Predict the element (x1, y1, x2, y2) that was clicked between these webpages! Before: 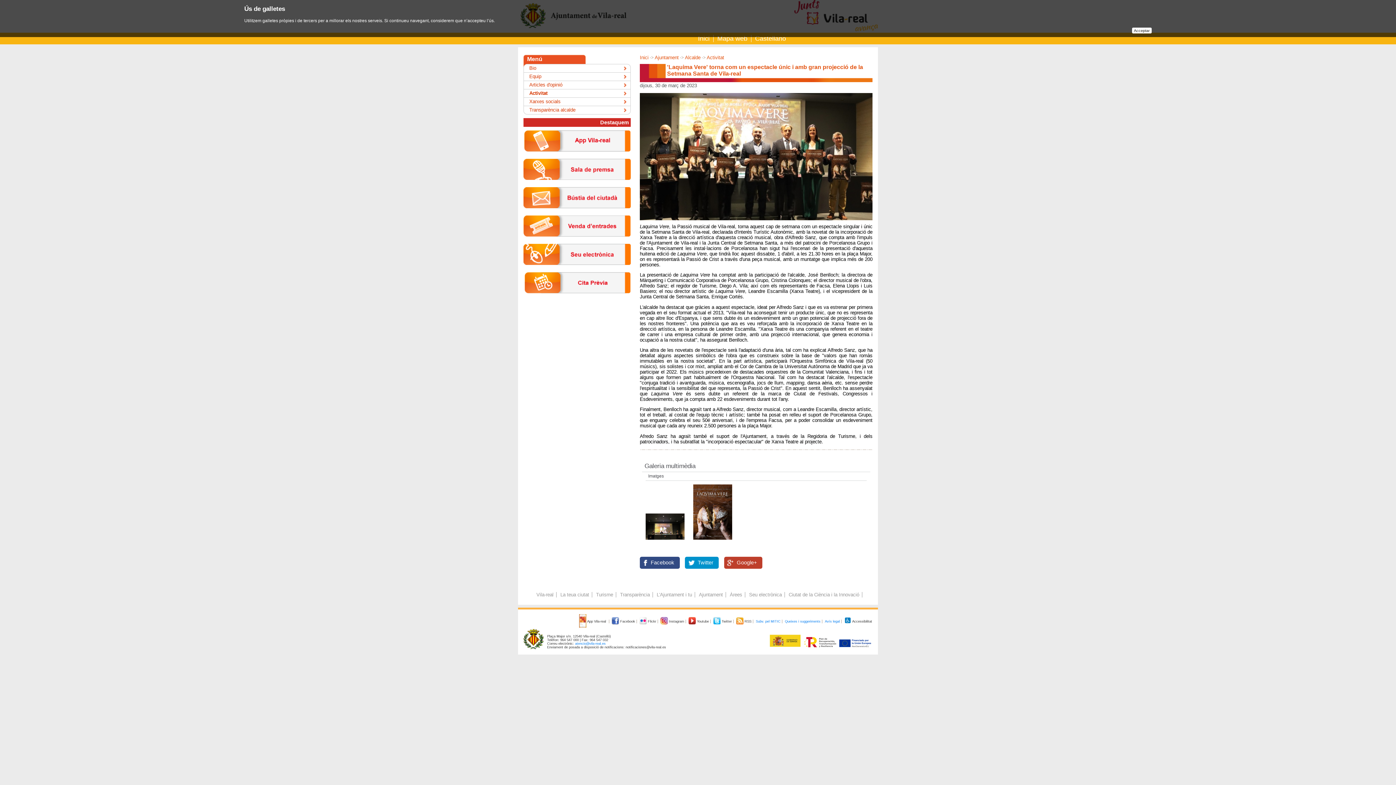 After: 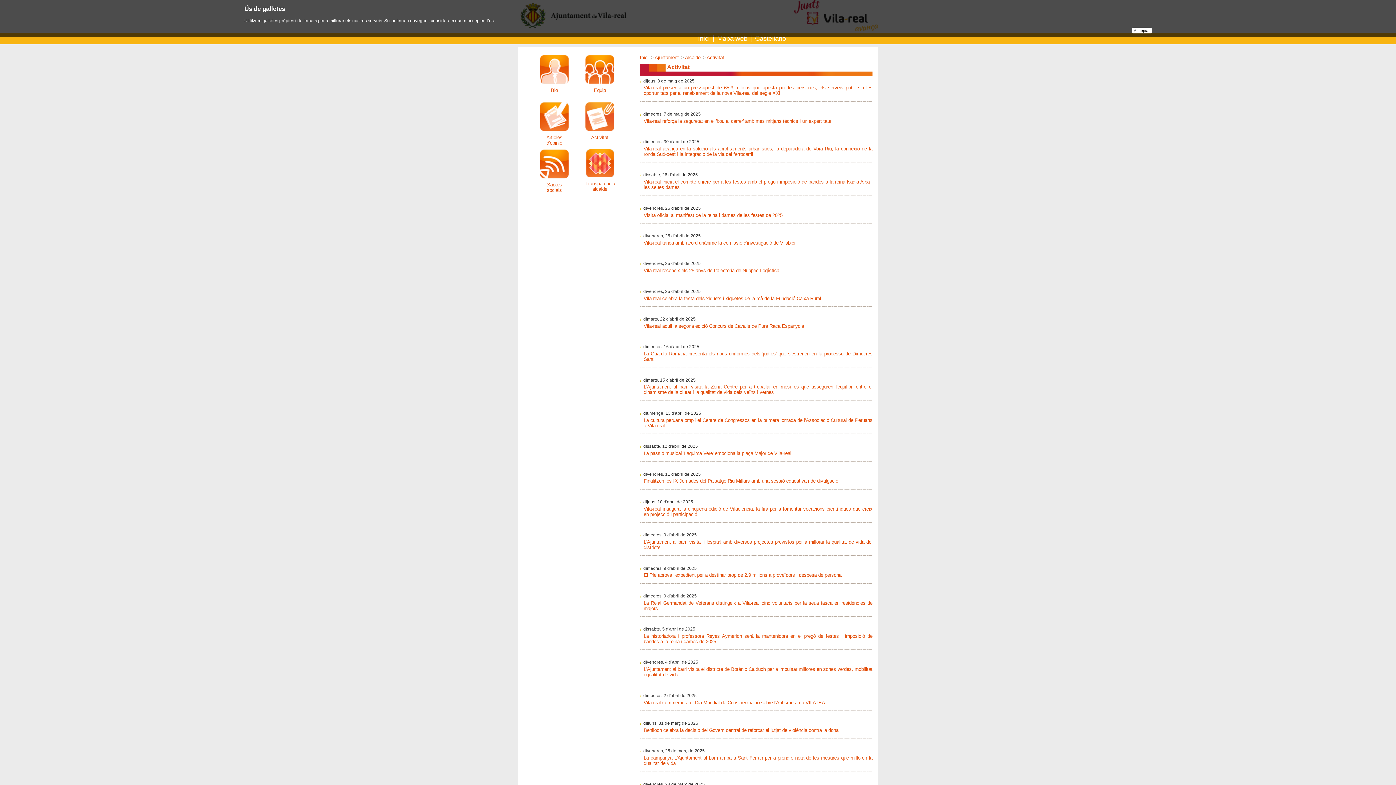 Action: label: Activitat bbox: (706, 54, 724, 60)